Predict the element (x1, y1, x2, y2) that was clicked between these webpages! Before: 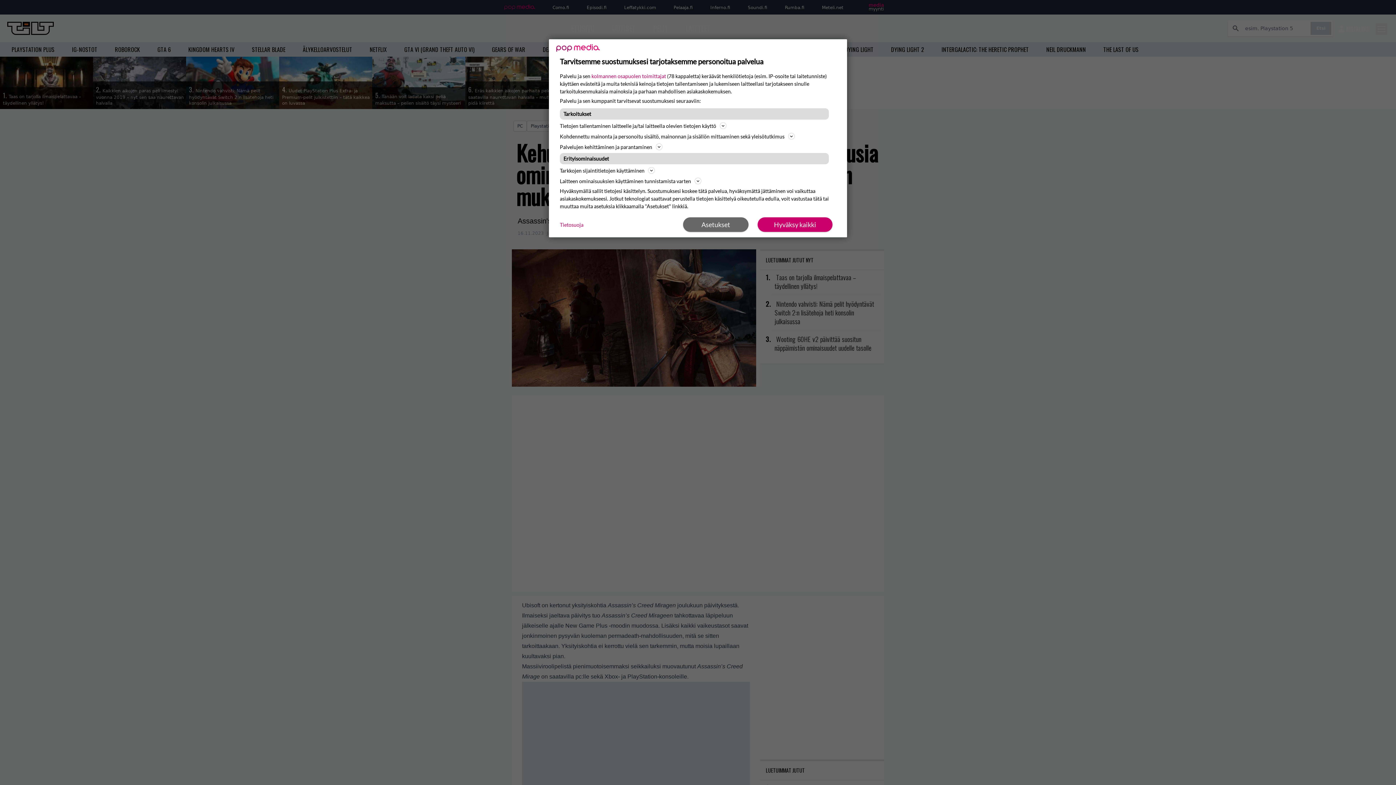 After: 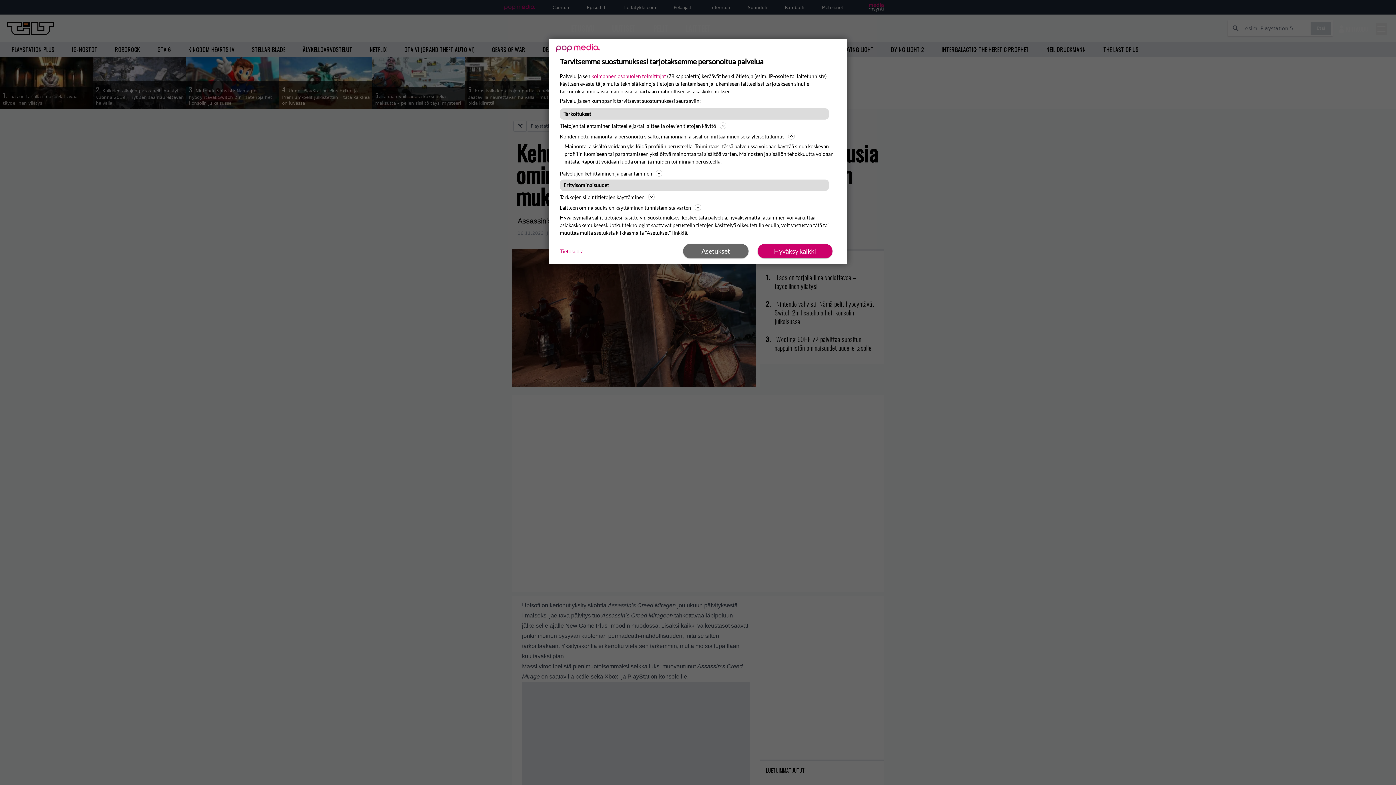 Action: label: Kohdennettu mainonta ja personoitu sisältö, mainonnan ja sisällön mittaaminen sekä yleisötutkimus bbox: (560, 132, 836, 140)